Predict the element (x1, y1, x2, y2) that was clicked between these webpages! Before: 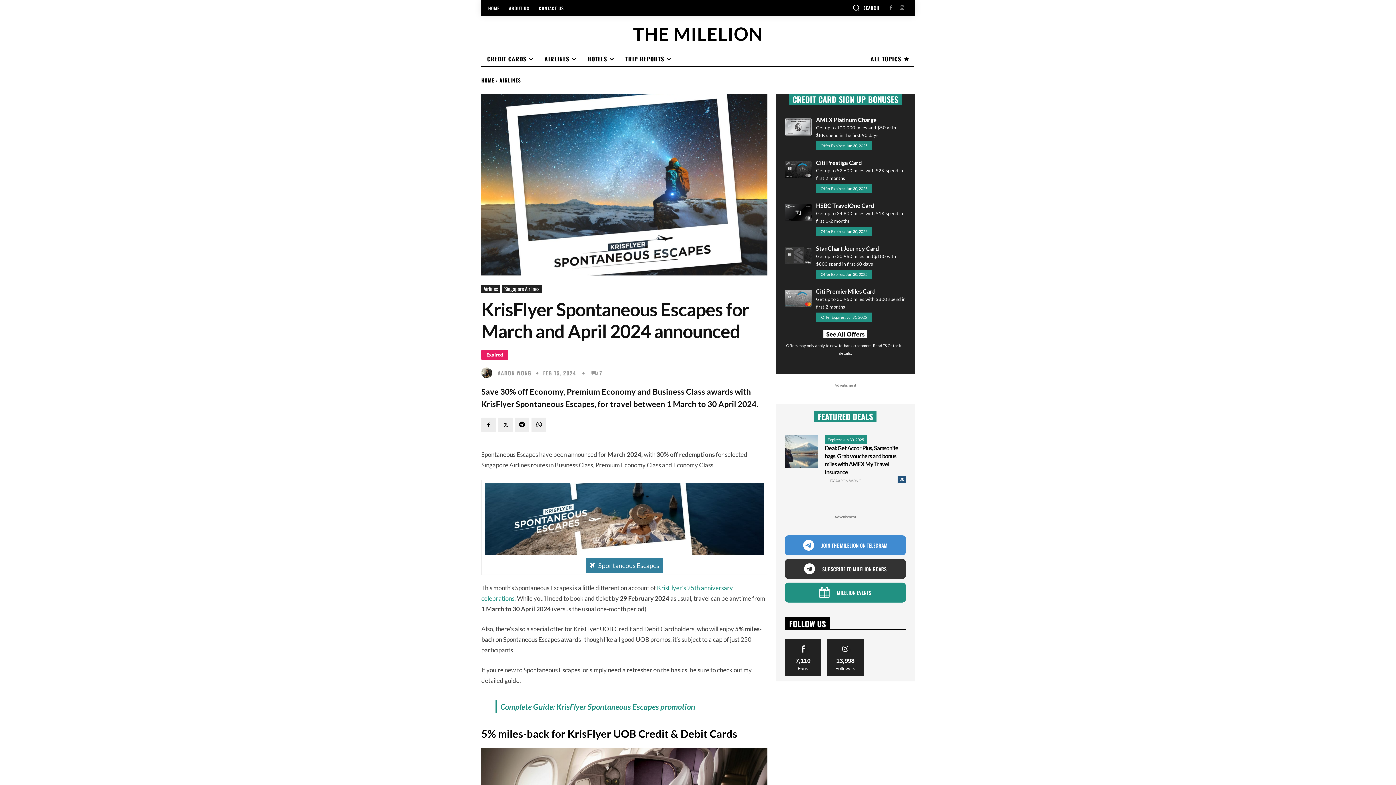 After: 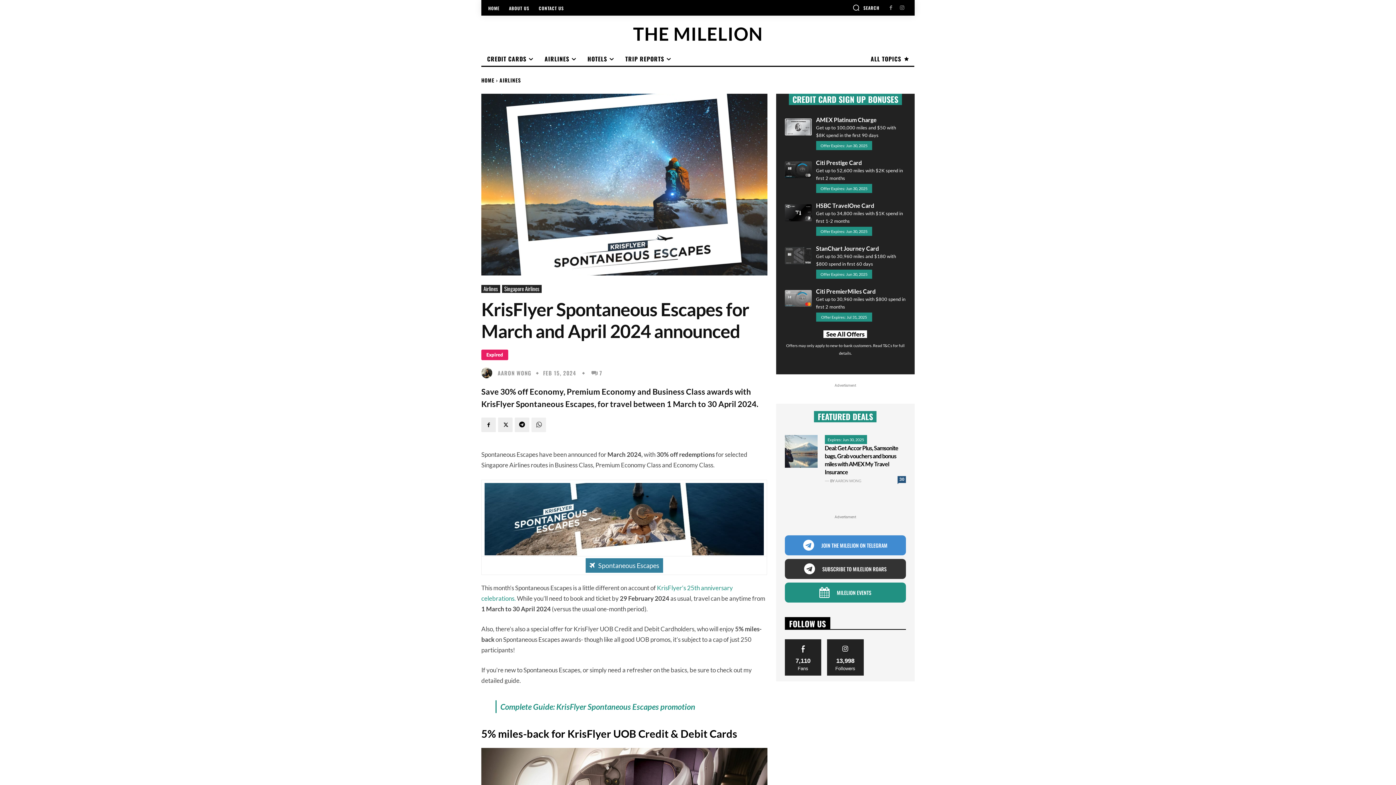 Action: bbox: (531, 417, 546, 432)